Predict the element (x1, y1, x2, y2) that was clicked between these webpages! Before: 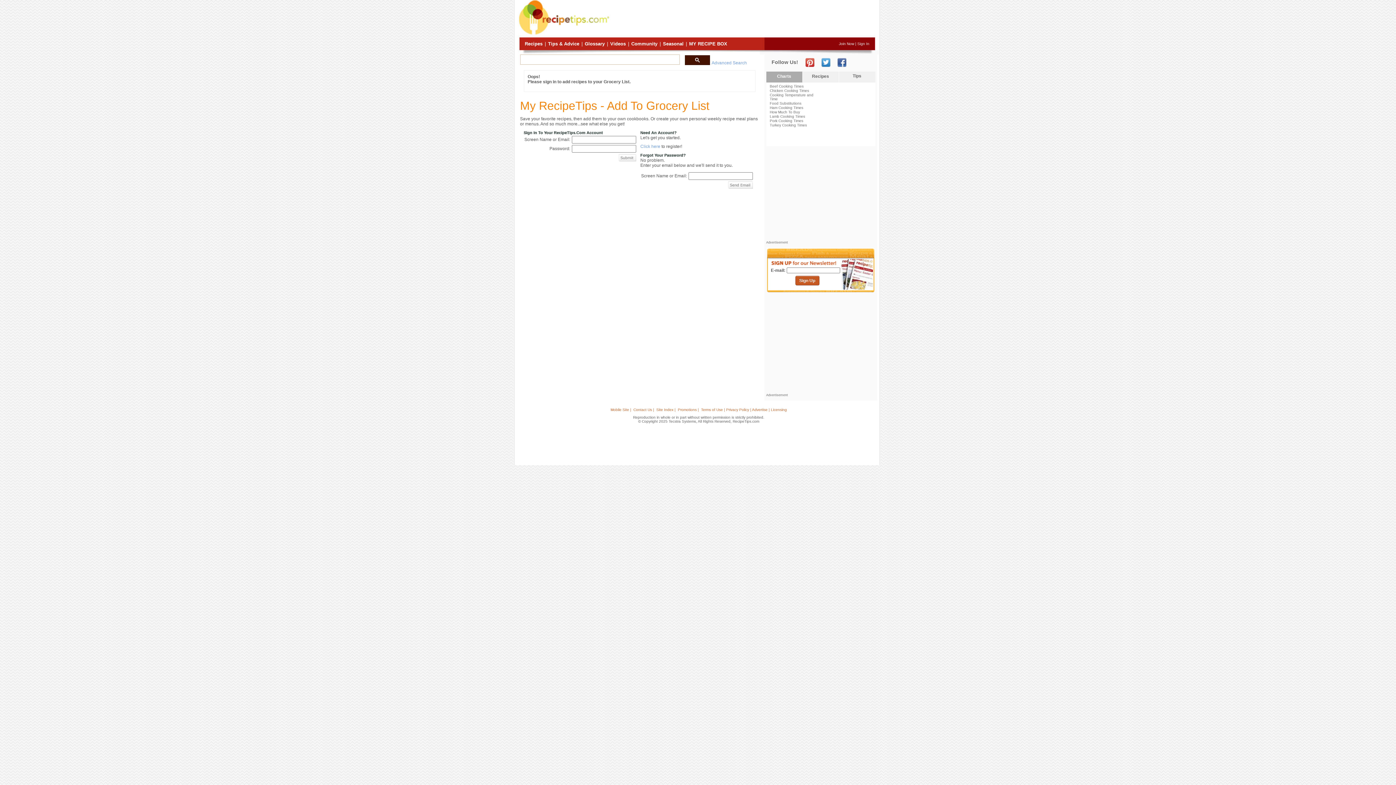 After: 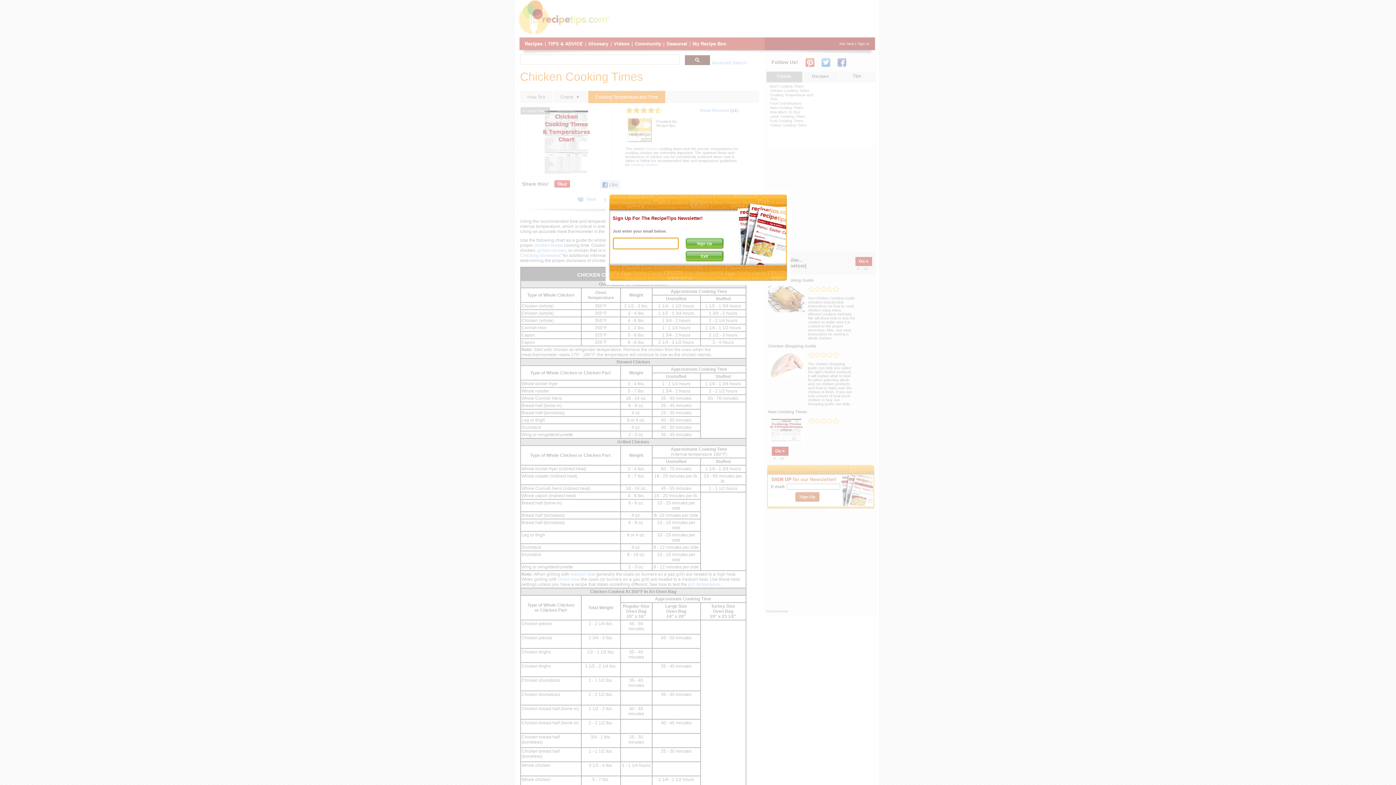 Action: label: Chicken Cooking Times bbox: (770, 88, 809, 92)